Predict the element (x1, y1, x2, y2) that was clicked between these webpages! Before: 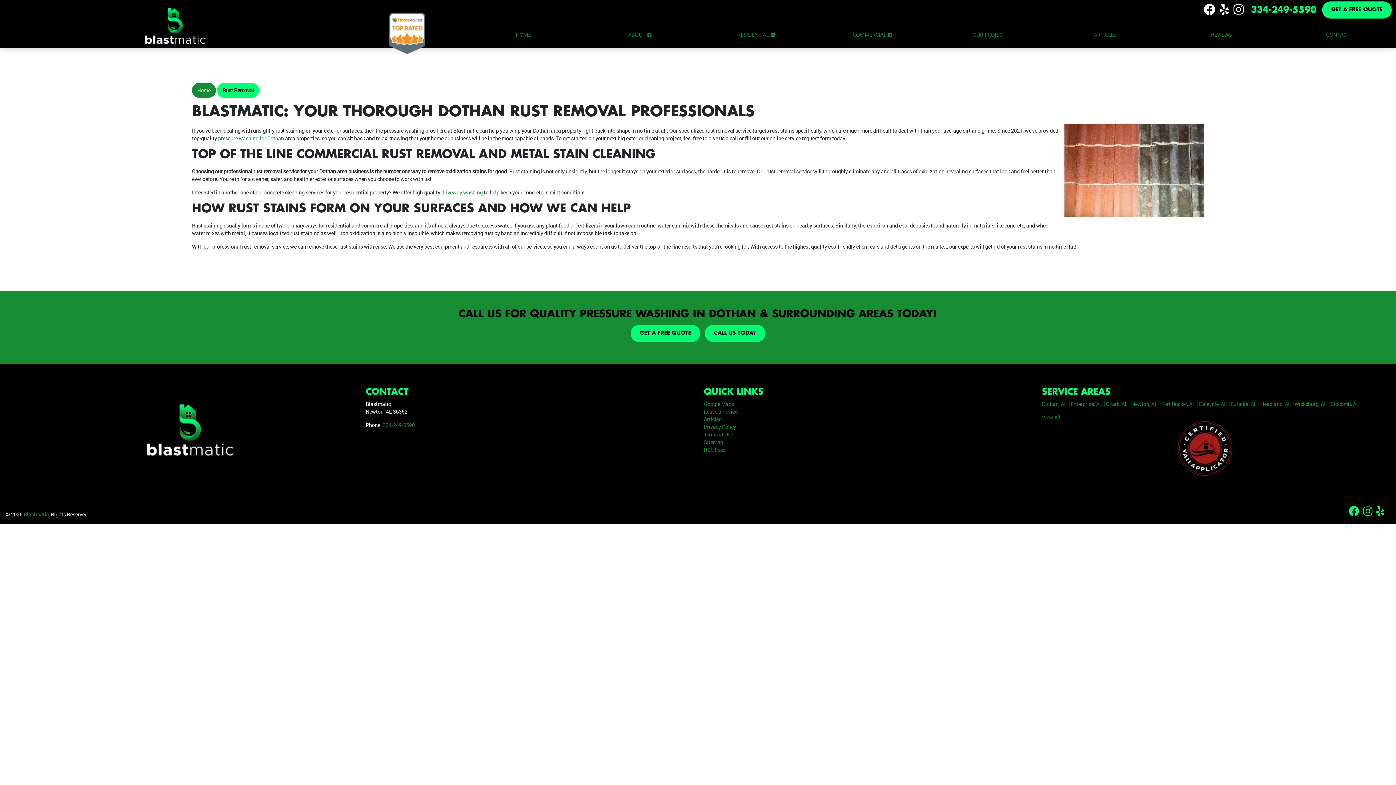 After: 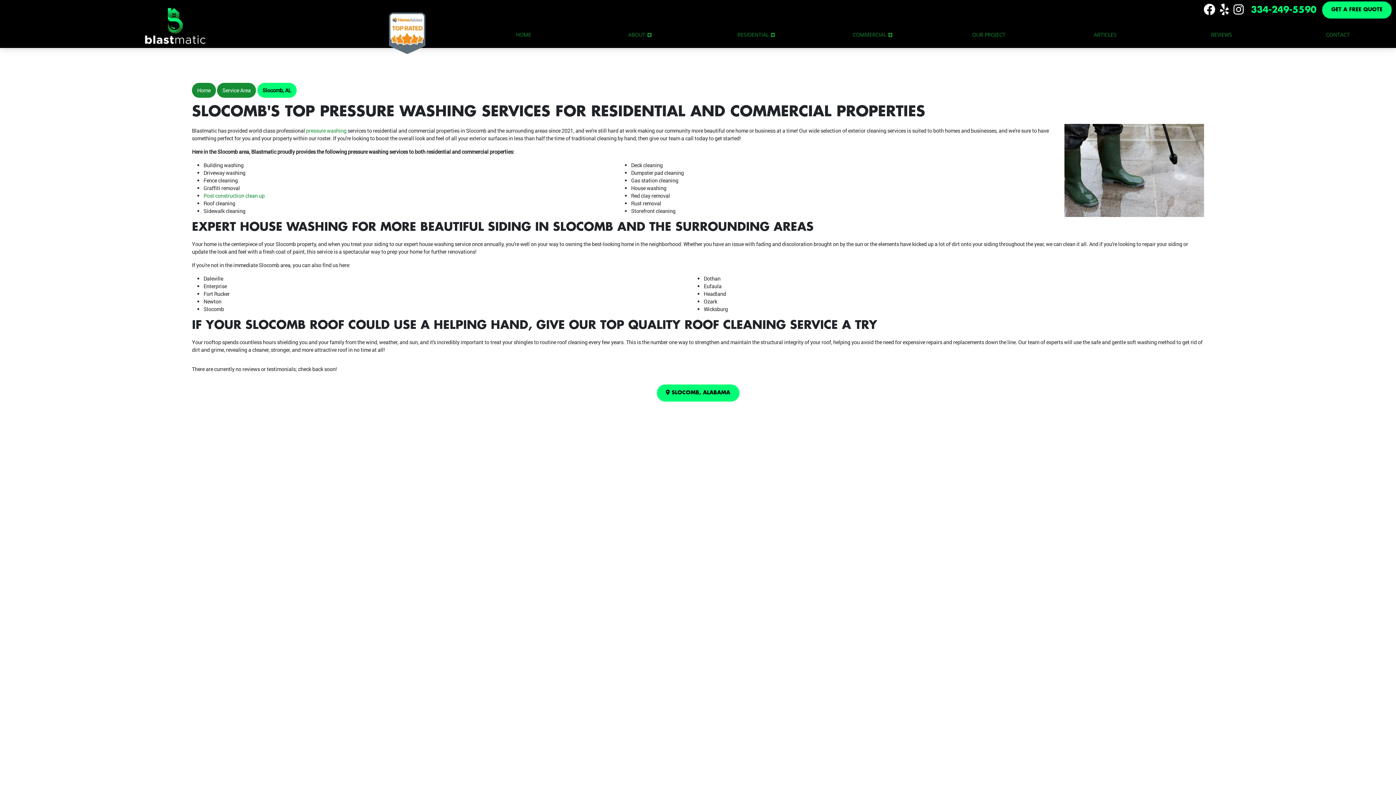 Action: label: Slocomb, AL bbox: (1330, 400, 1359, 407)